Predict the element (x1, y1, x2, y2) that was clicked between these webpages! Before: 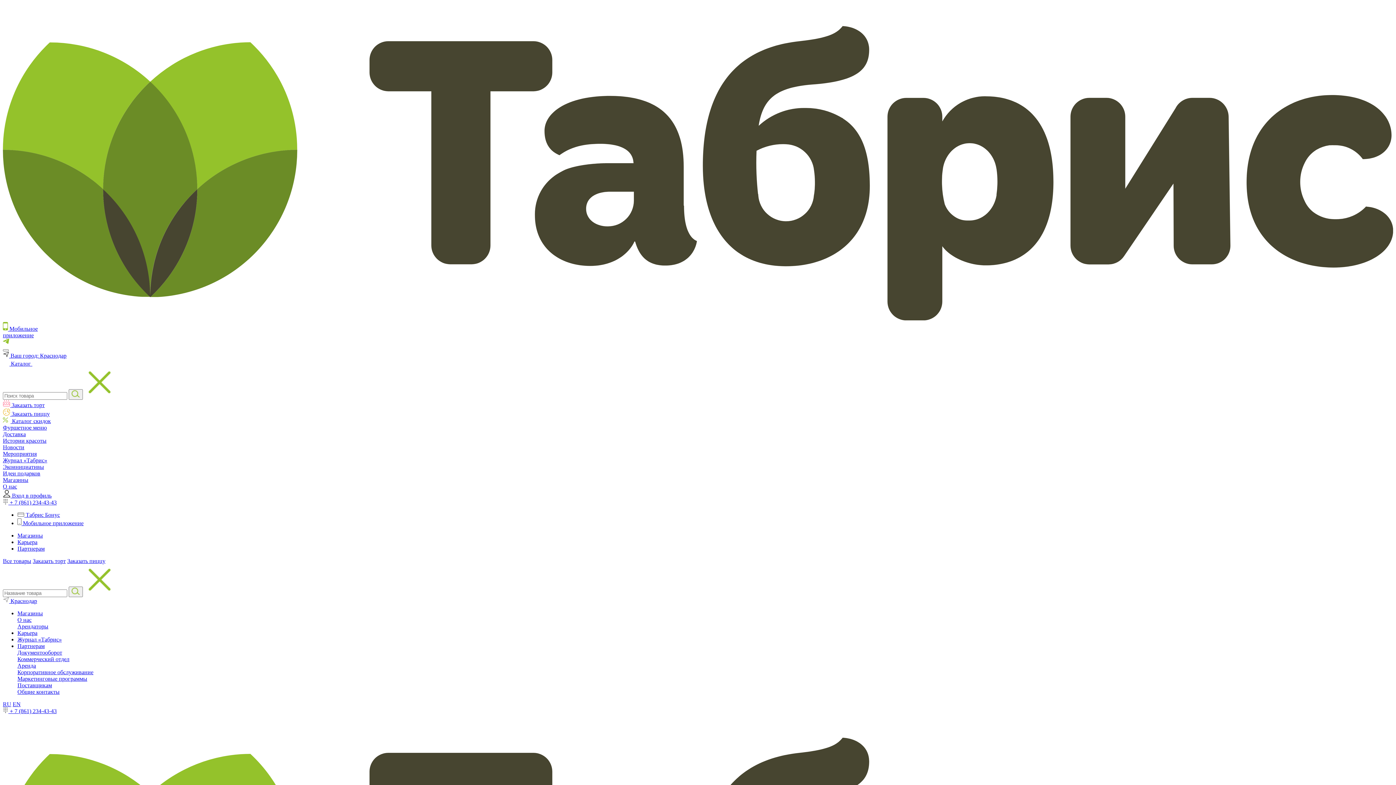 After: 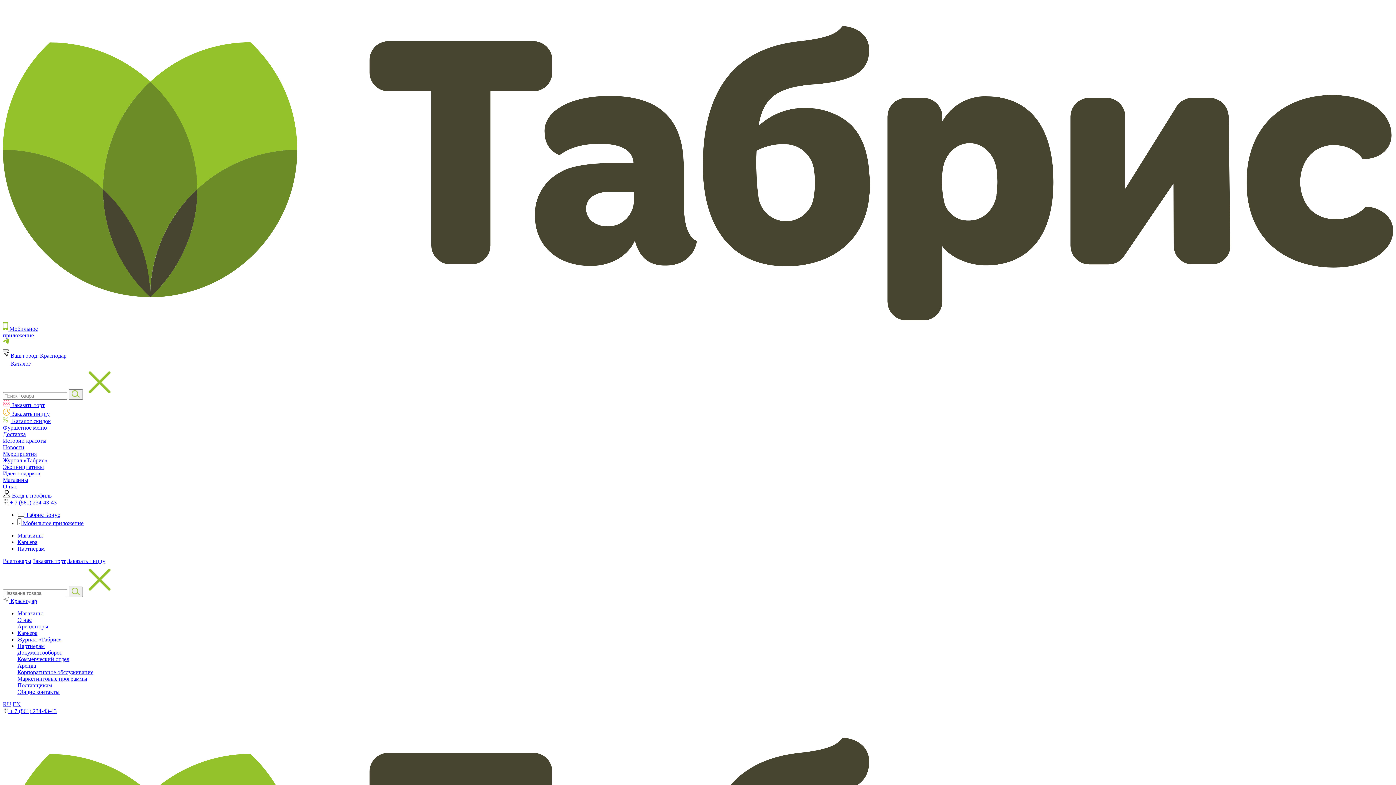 Action: bbox: (2, 483, 17, 489) label: О нас